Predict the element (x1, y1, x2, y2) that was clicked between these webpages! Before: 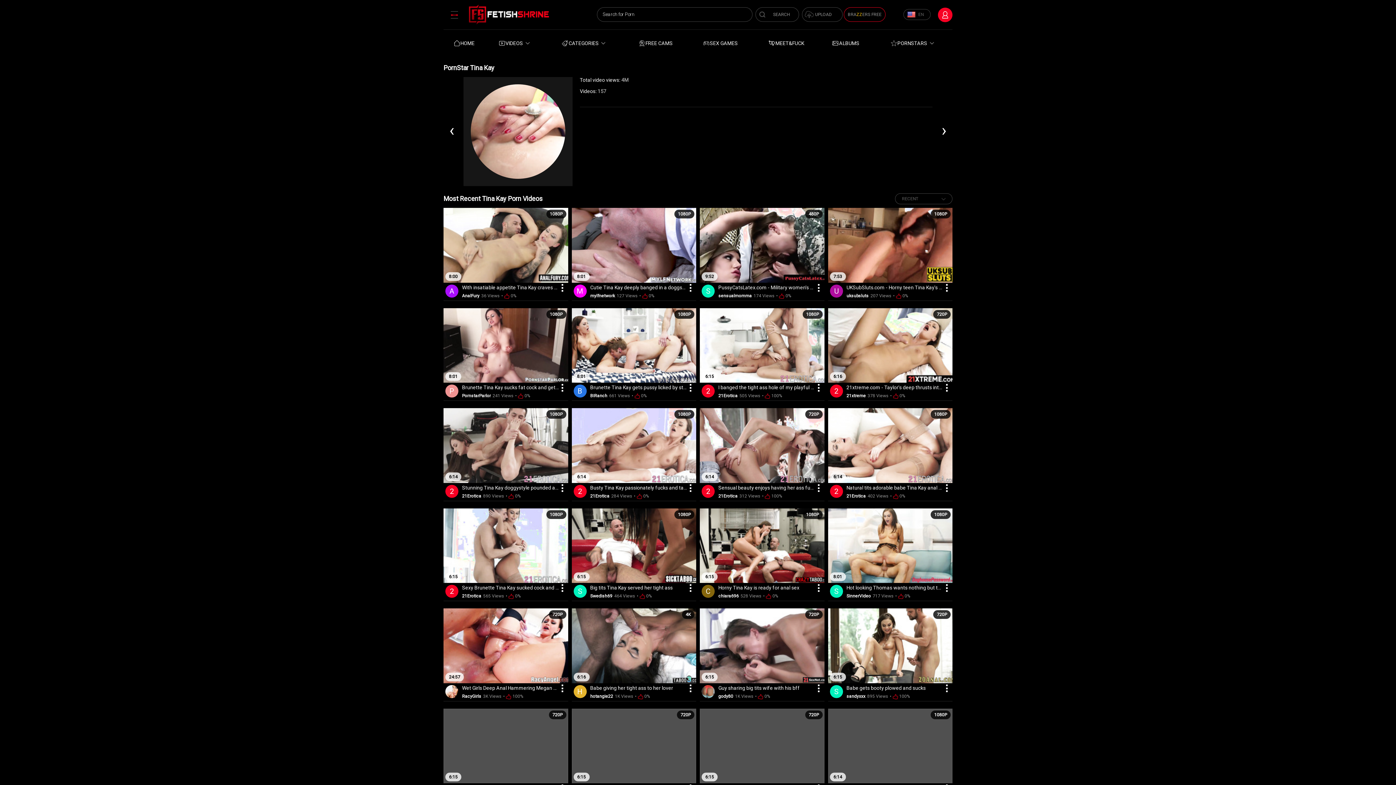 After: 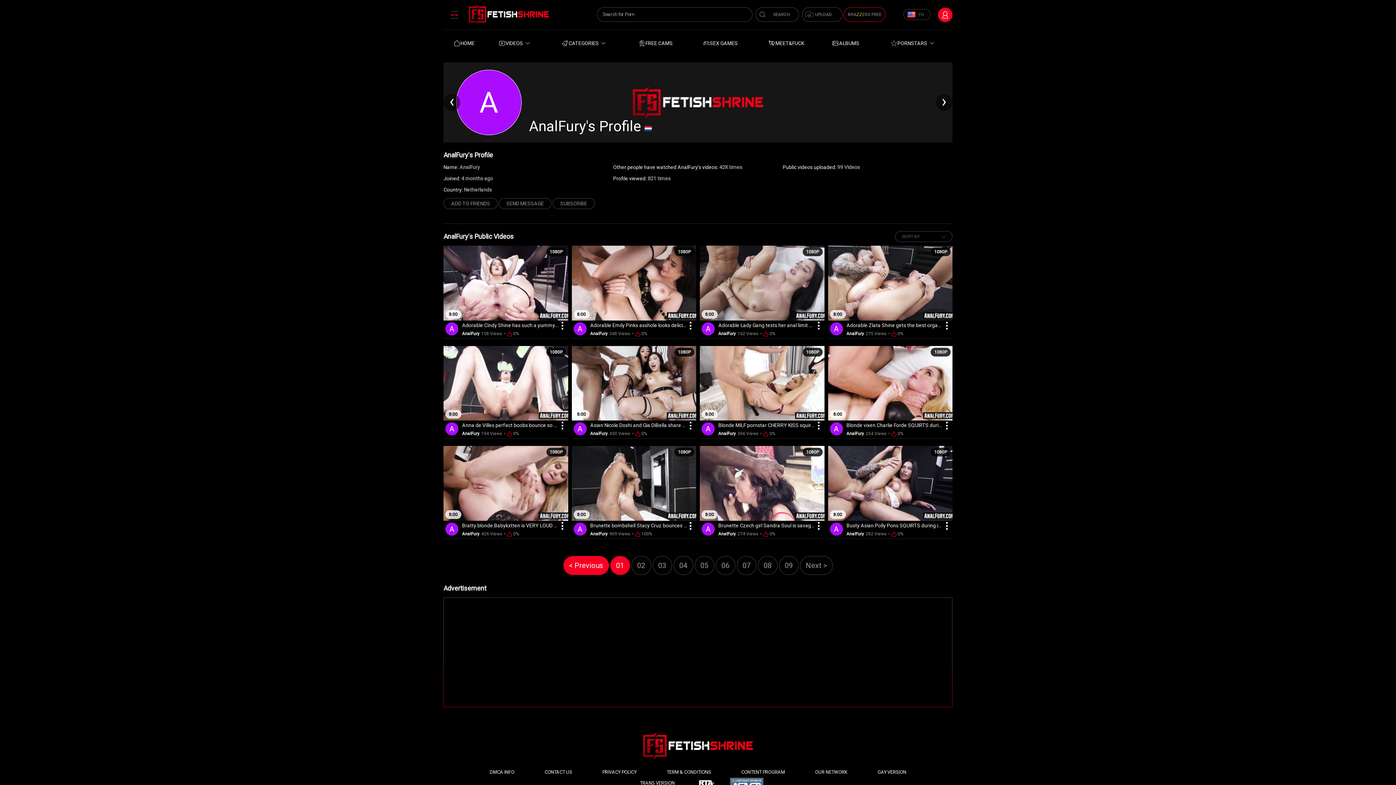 Action: label: AnalFury bbox: (462, 293, 479, 298)